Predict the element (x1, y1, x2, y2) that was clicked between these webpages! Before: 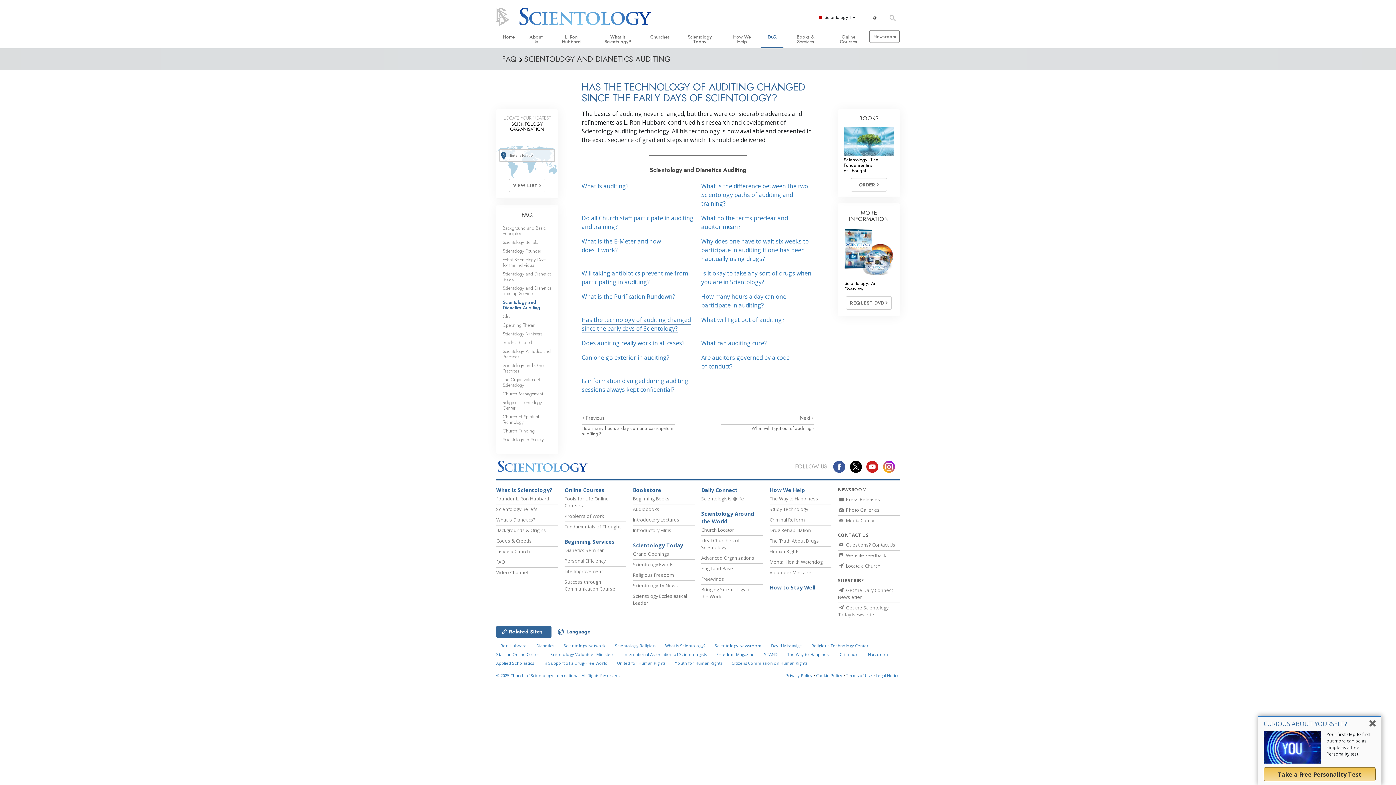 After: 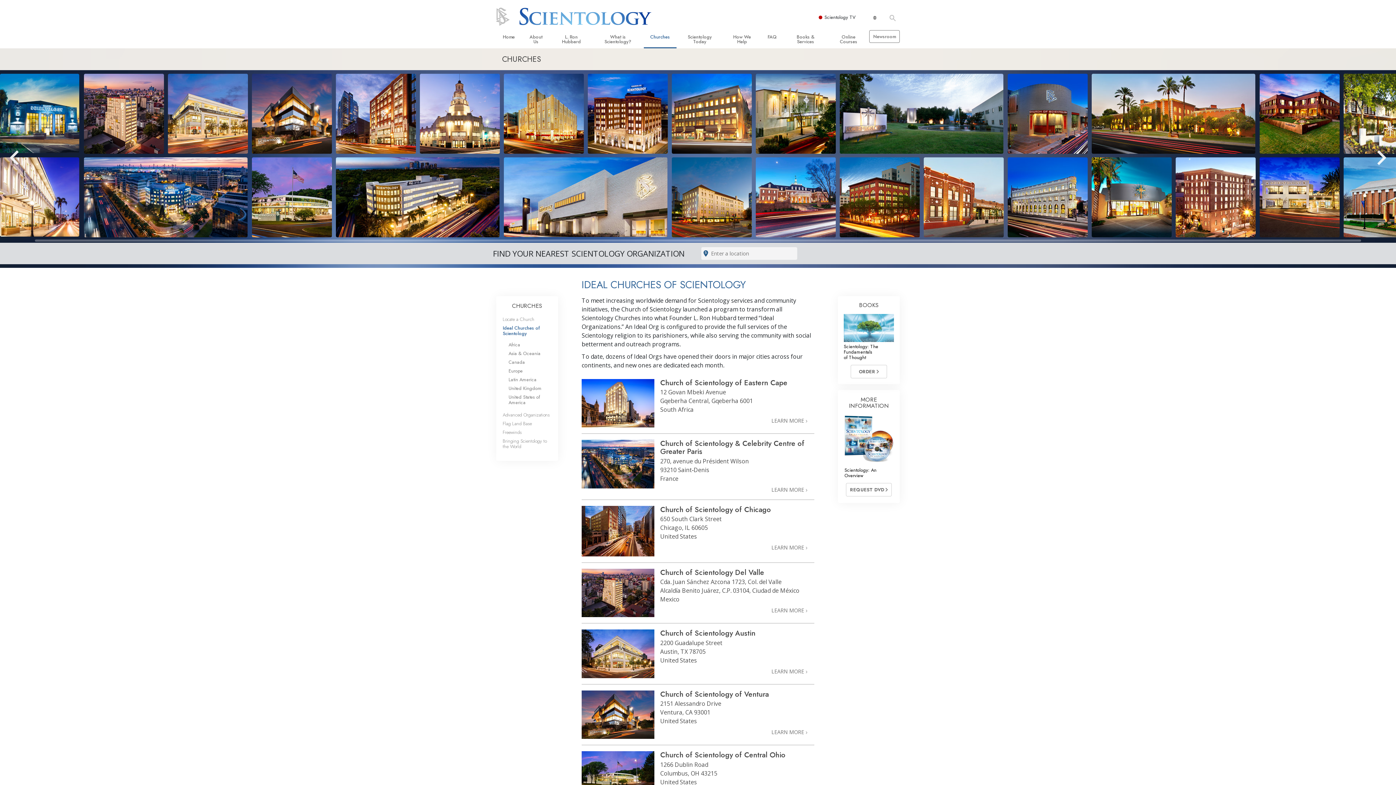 Action: label: Ideal Churches of Scientology bbox: (701, 537, 740, 551)